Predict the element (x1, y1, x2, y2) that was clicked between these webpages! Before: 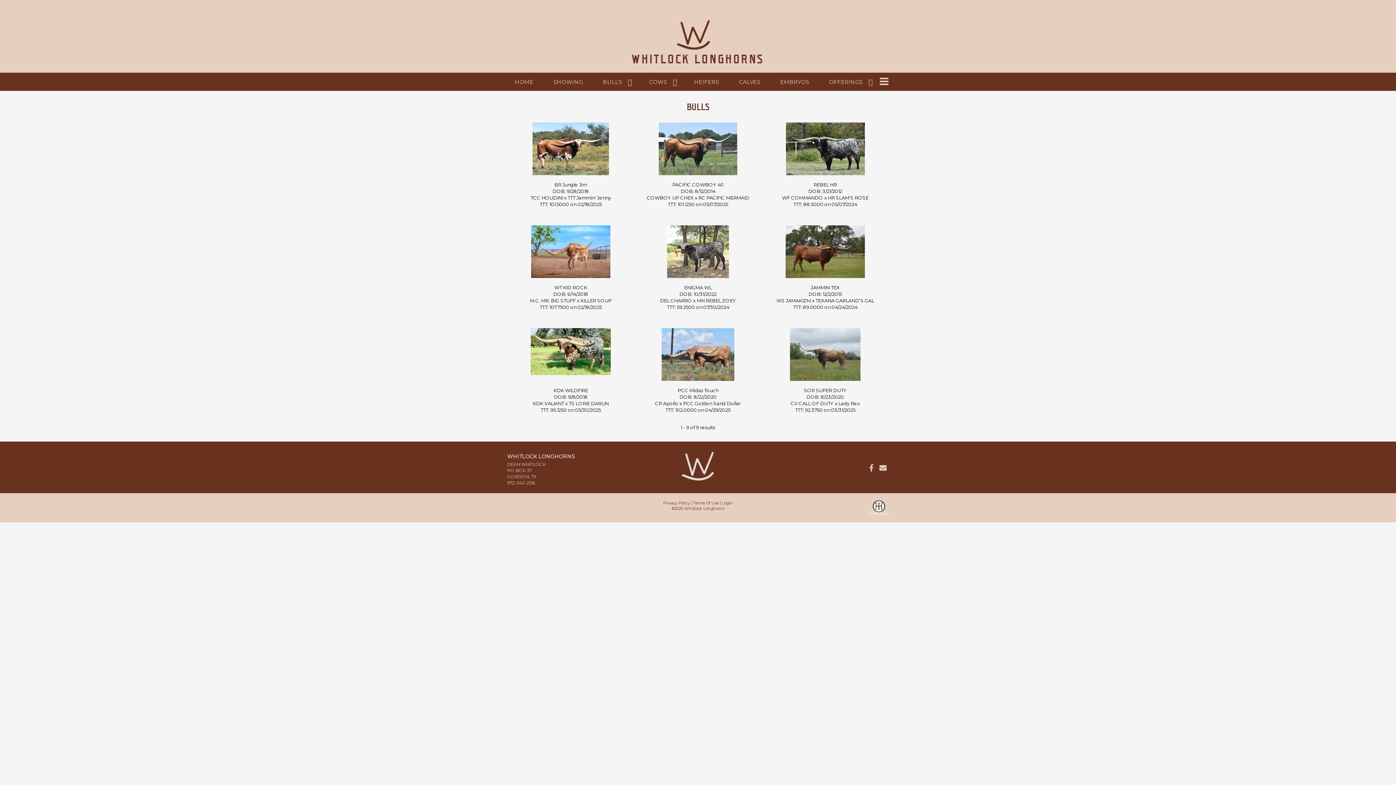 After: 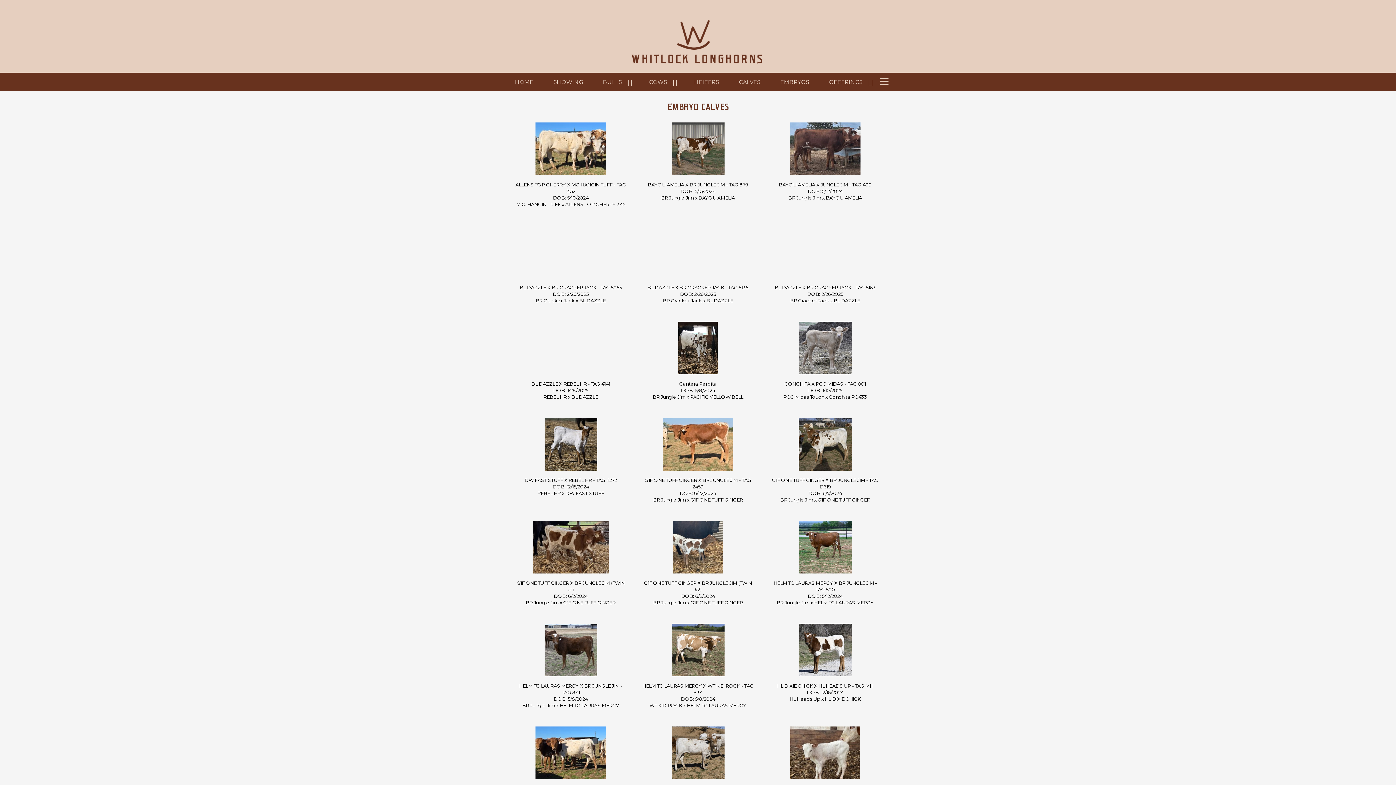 Action: bbox: (770, 73, 819, 85) label: EMBRYOS